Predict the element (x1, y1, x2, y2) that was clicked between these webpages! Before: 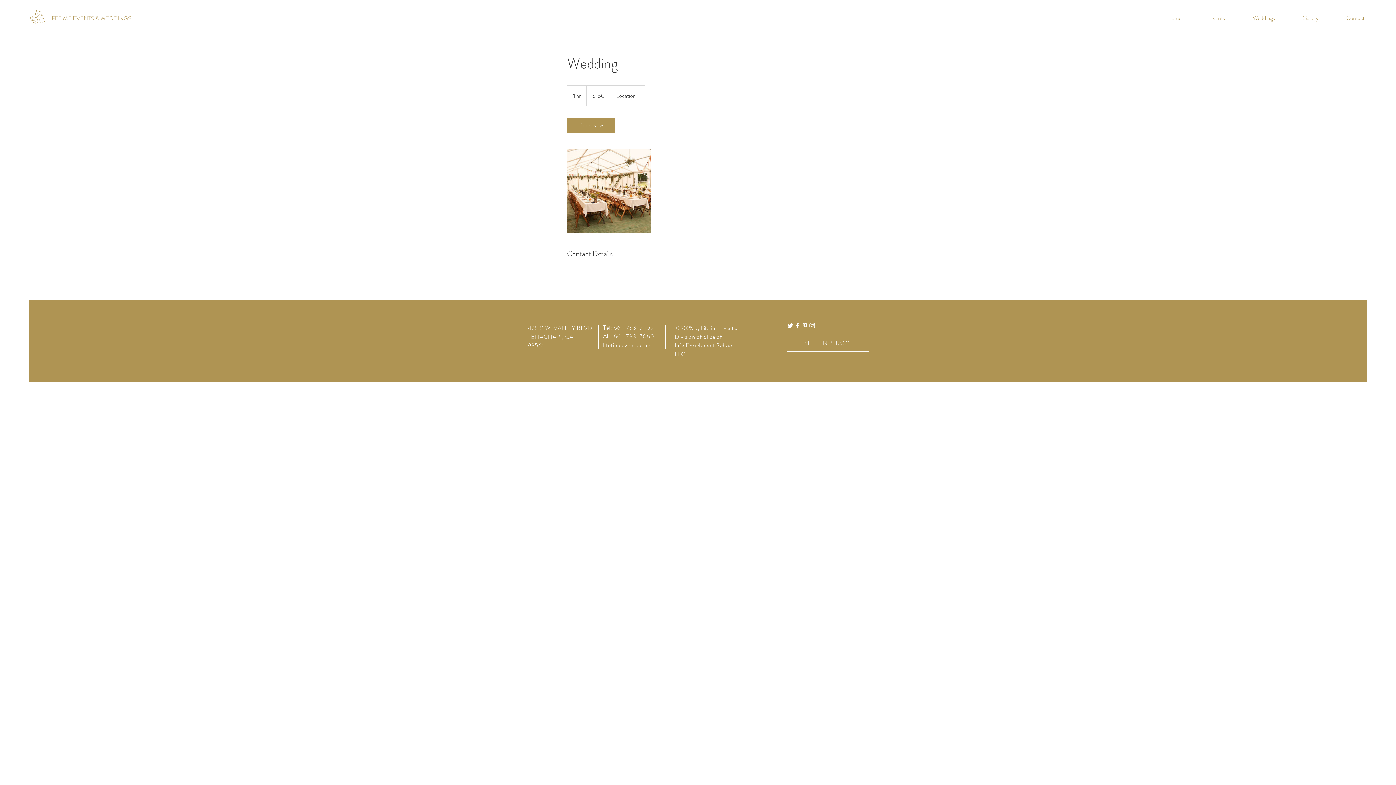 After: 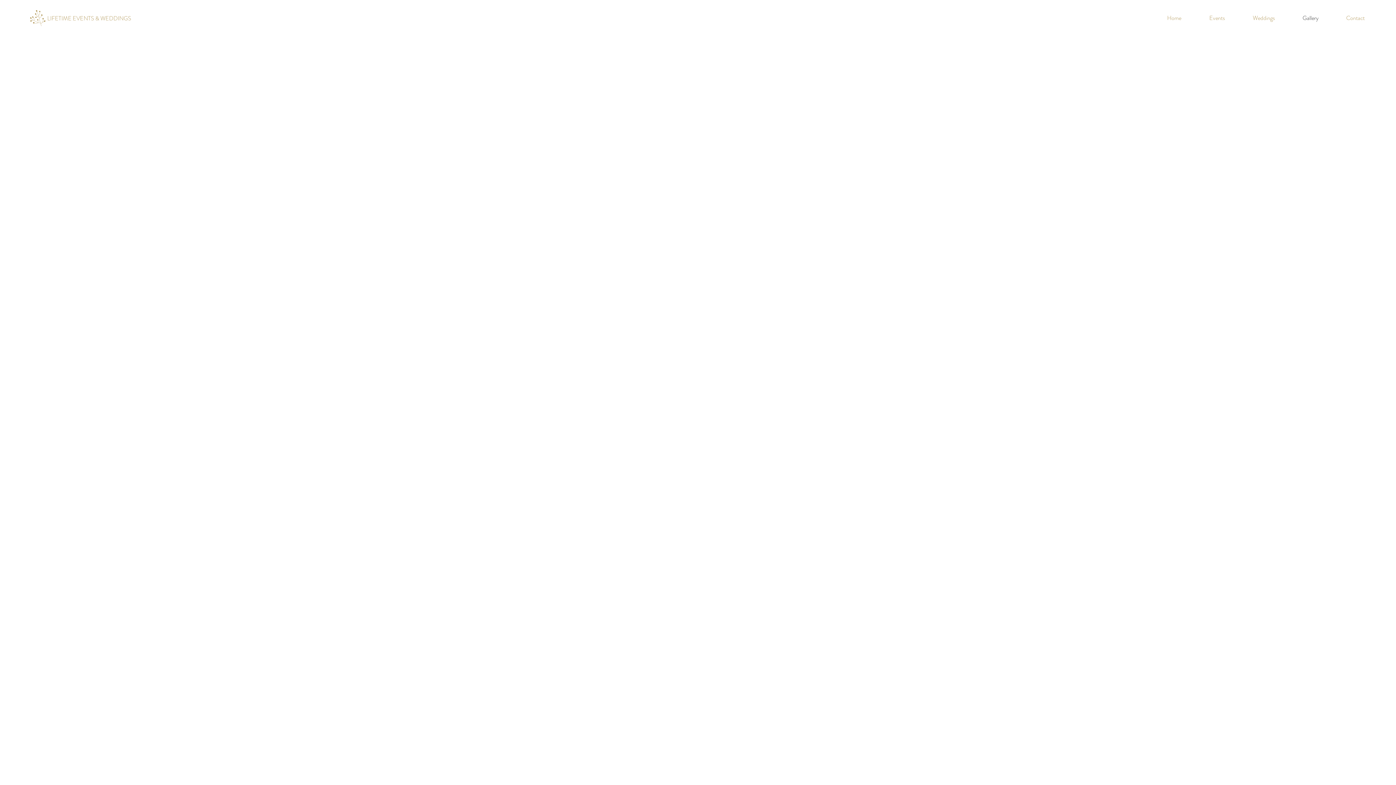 Action: label: Gallery bbox: (1289, 9, 1332, 27)